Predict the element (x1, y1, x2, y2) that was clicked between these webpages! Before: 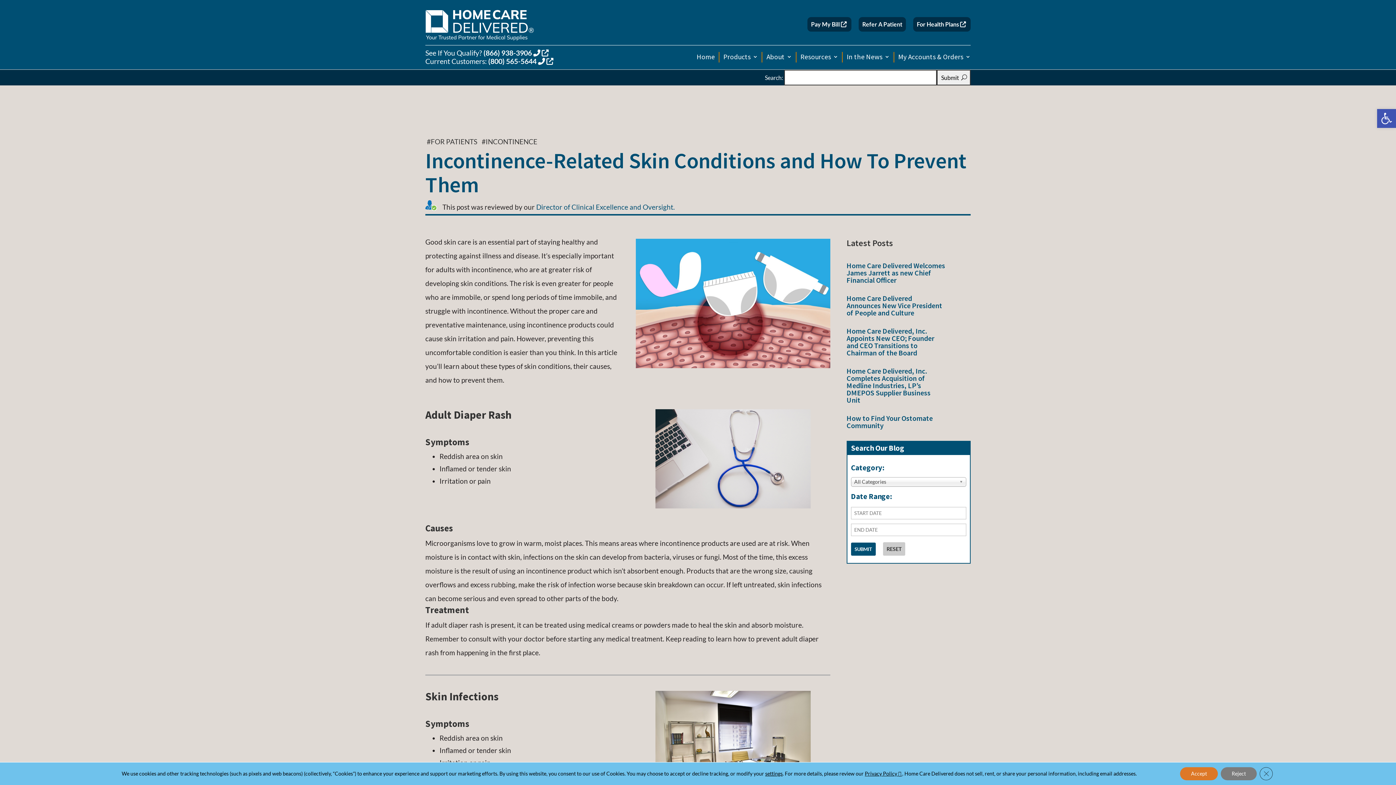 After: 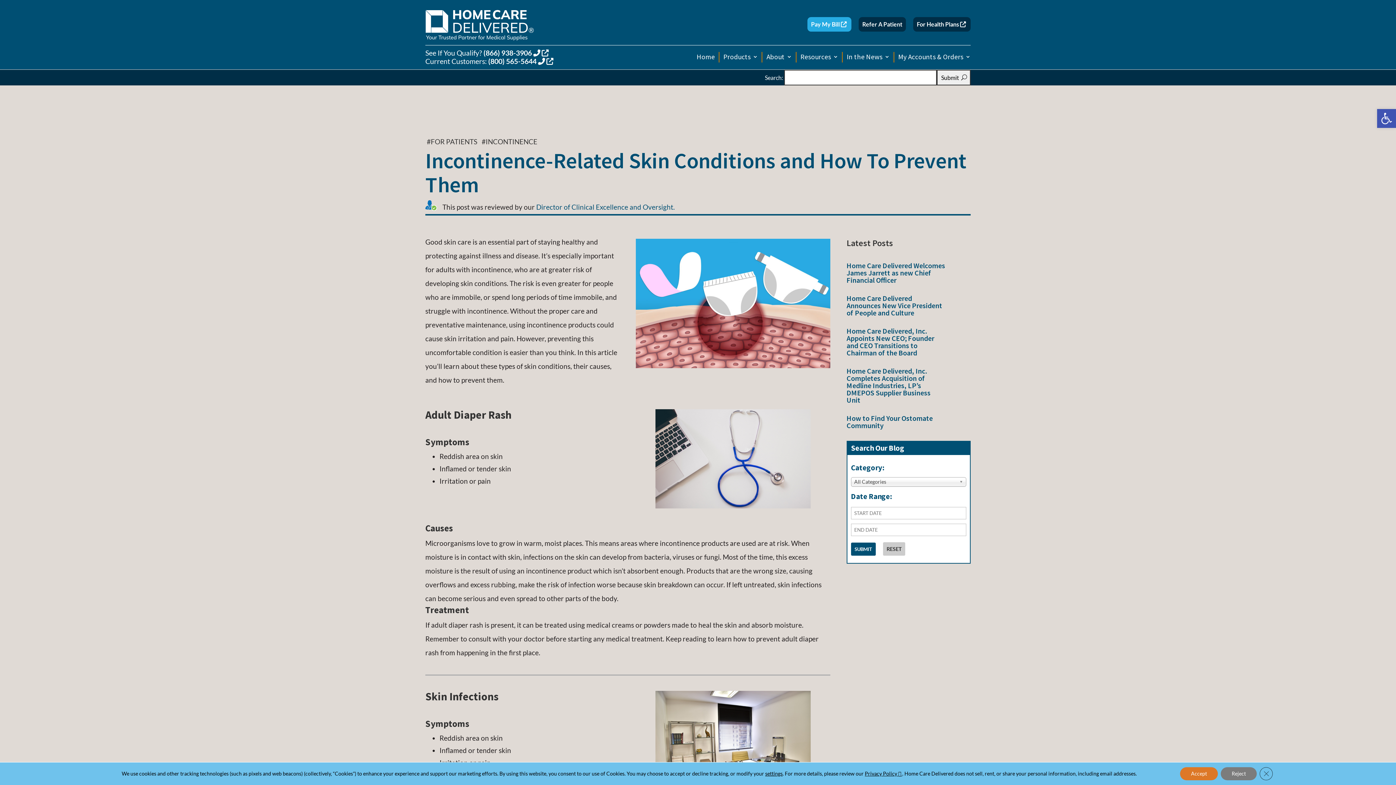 Action: bbox: (807, 17, 851, 31) label: Pay My Bill  